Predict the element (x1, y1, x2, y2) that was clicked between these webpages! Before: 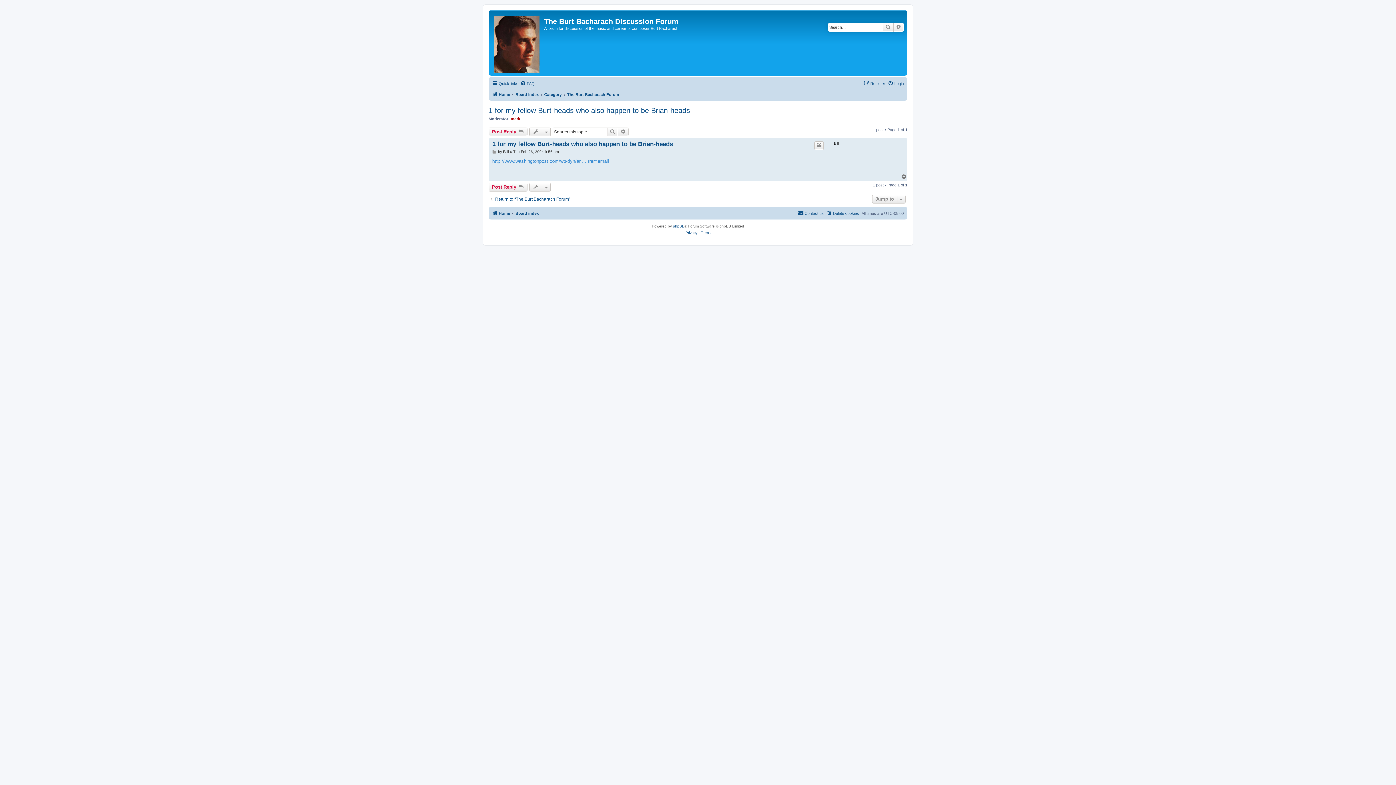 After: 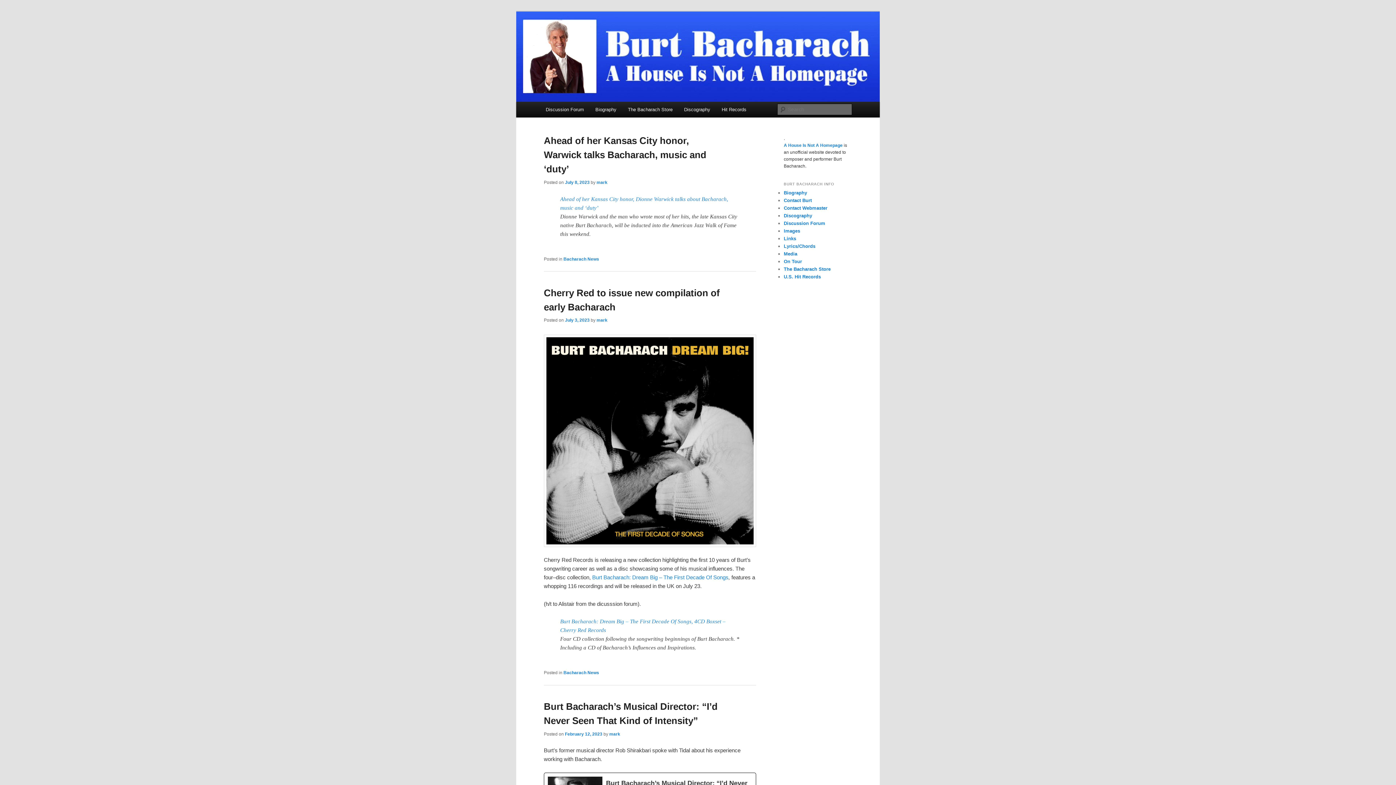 Action: label: Home bbox: (492, 90, 510, 98)